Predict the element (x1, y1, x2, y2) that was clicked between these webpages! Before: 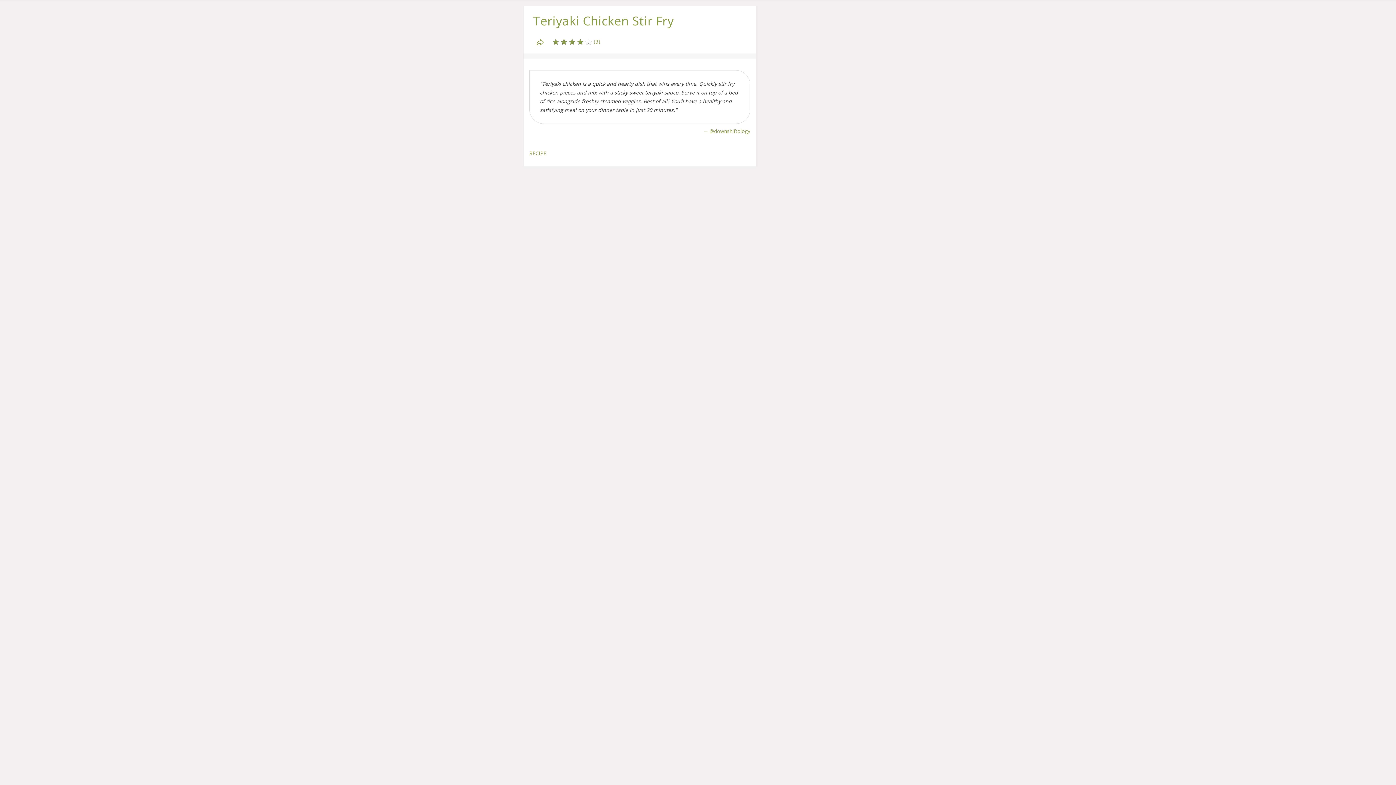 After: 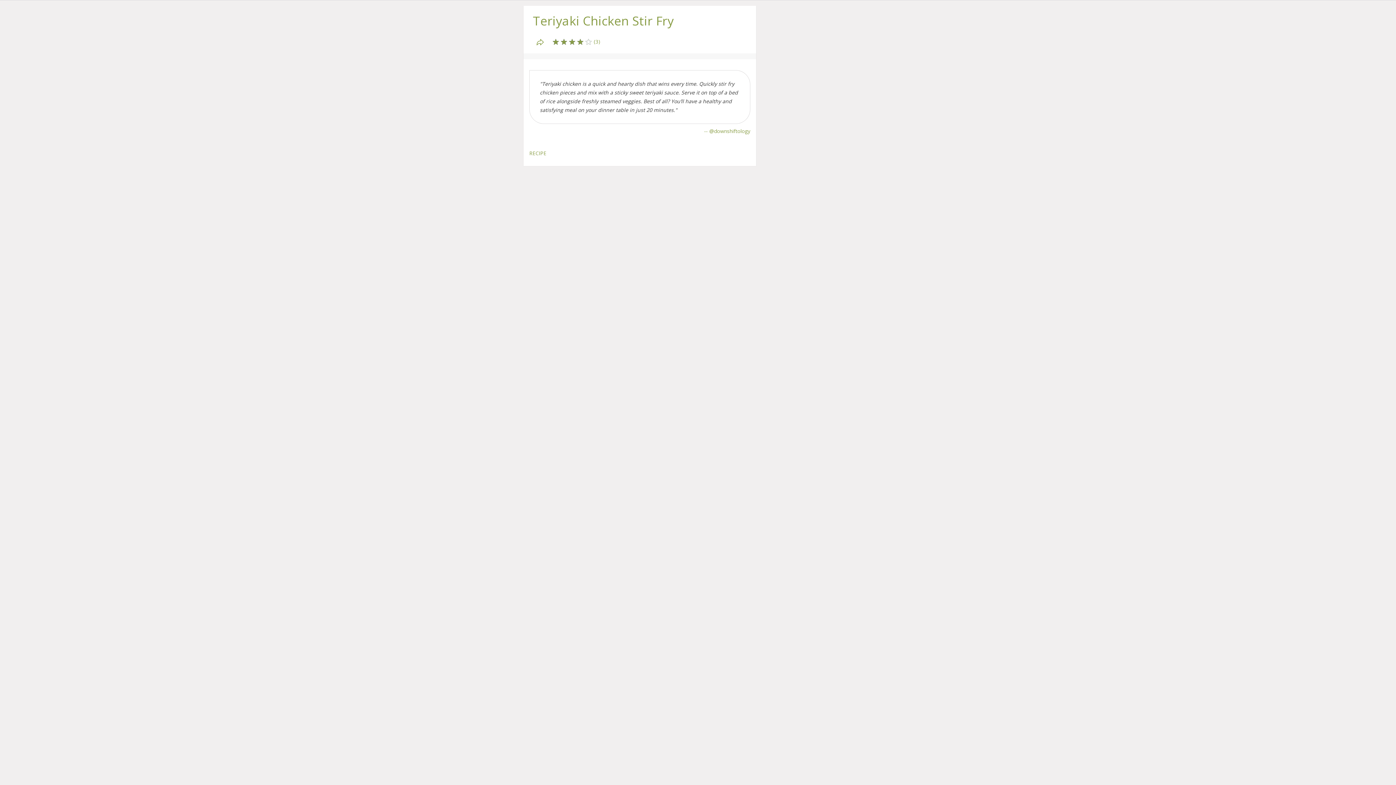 Action: label: RECIPE bbox: (529, 150, 546, 156)